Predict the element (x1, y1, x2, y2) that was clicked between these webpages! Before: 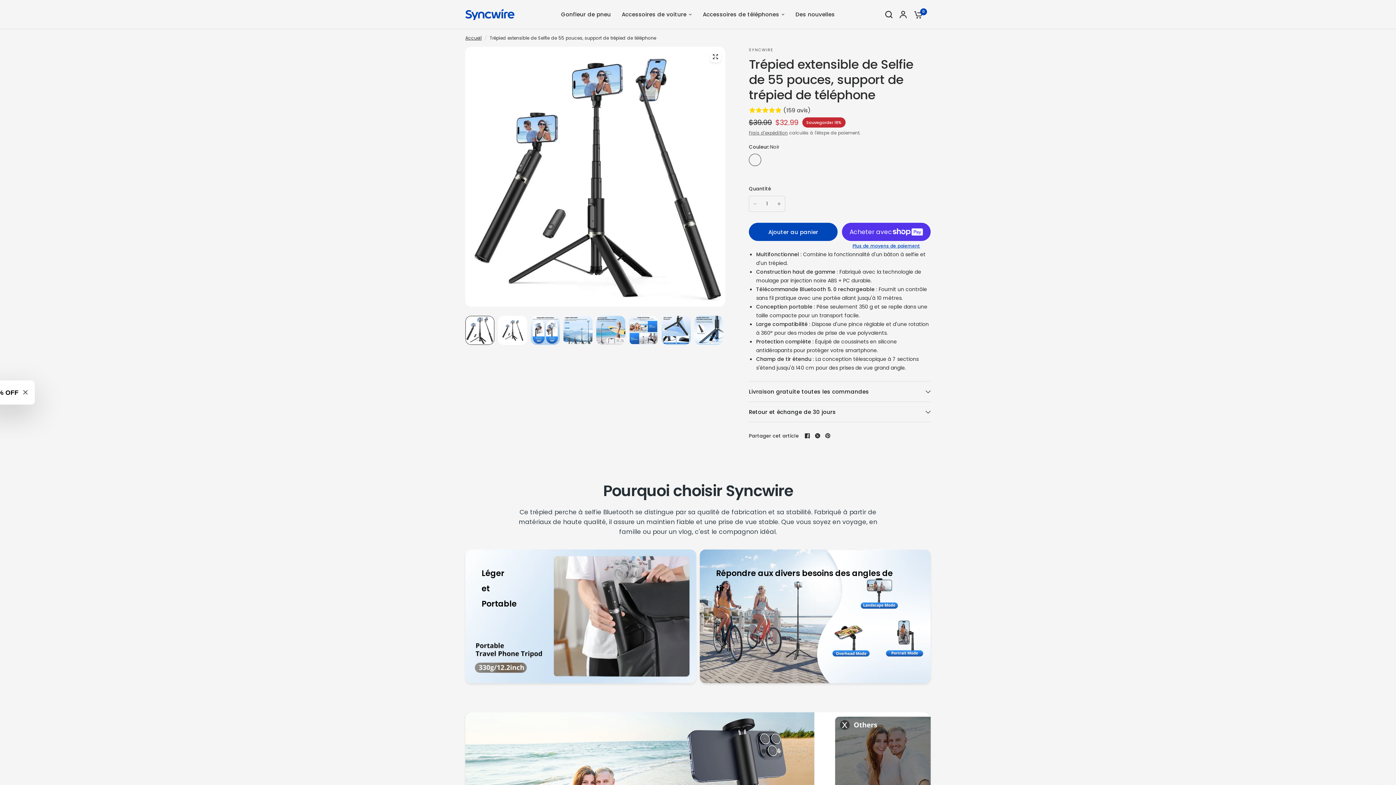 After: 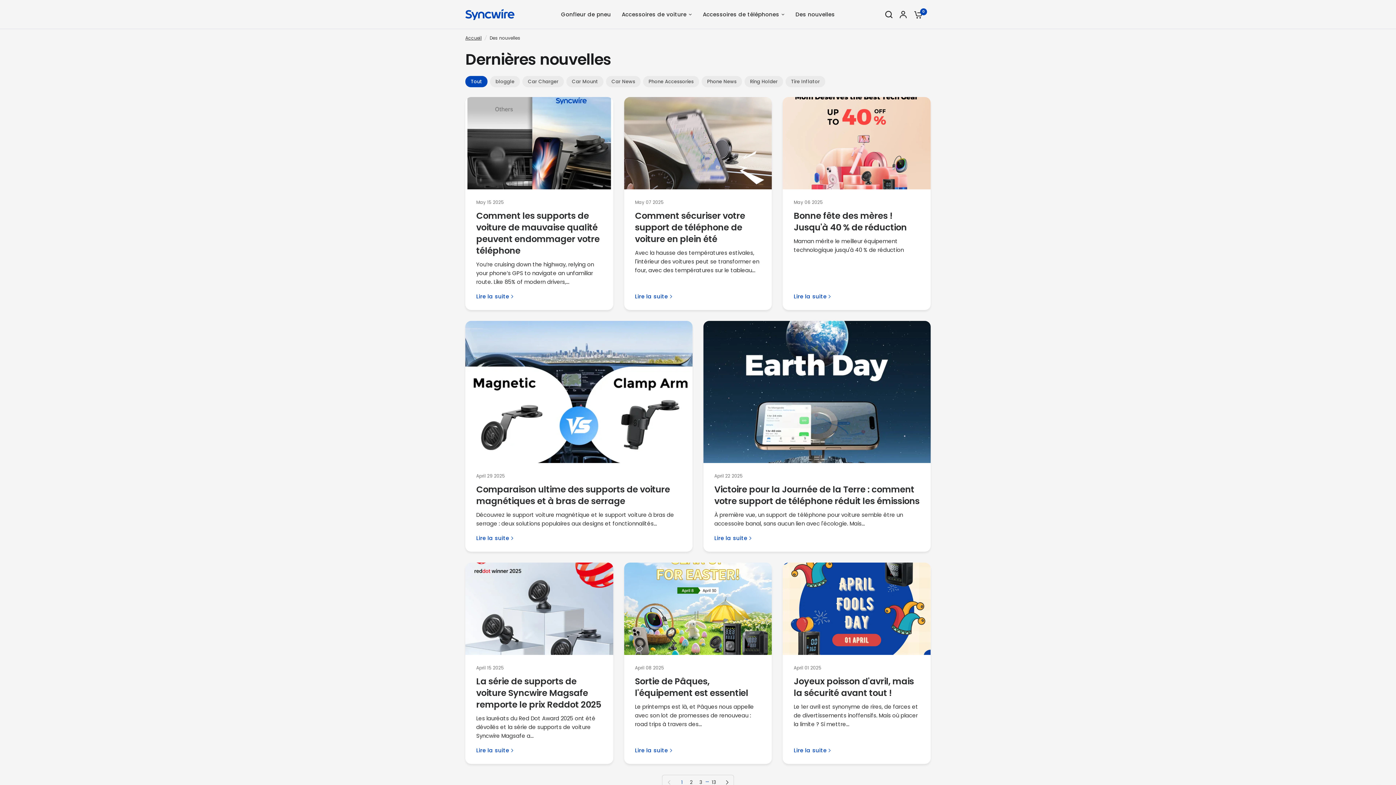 Action: label: Des nouvelles bbox: (795, 10, 835, 18)